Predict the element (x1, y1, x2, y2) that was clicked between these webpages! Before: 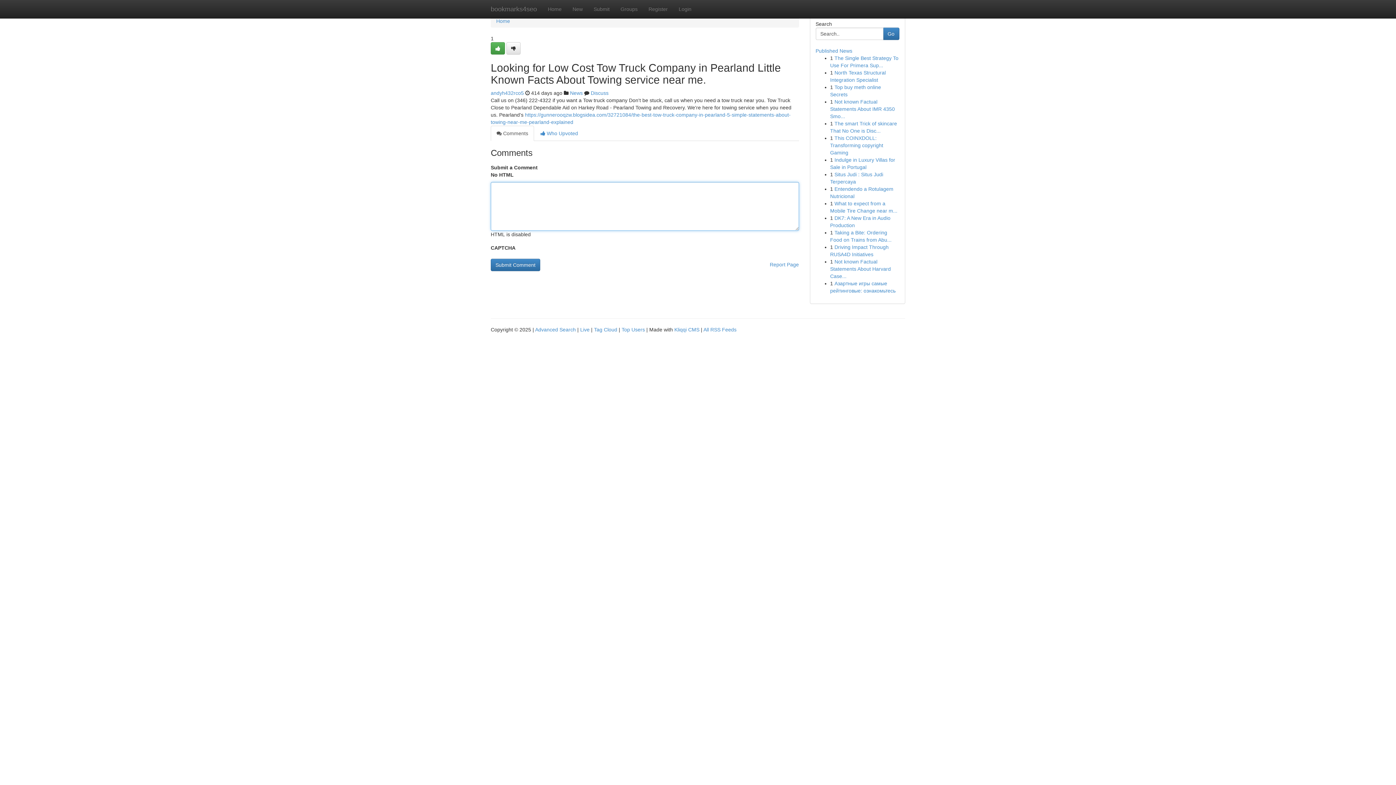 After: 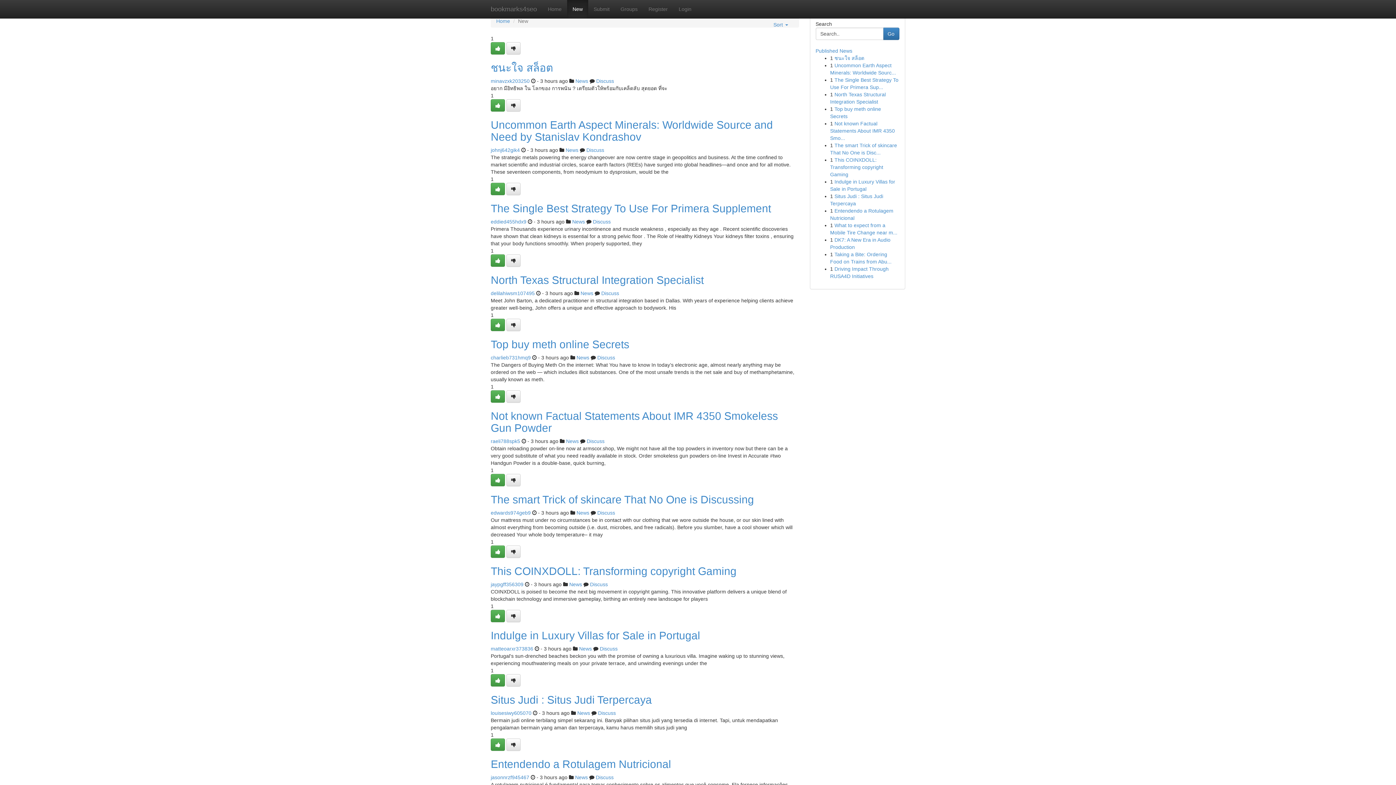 Action: label: New bbox: (567, 0, 588, 18)